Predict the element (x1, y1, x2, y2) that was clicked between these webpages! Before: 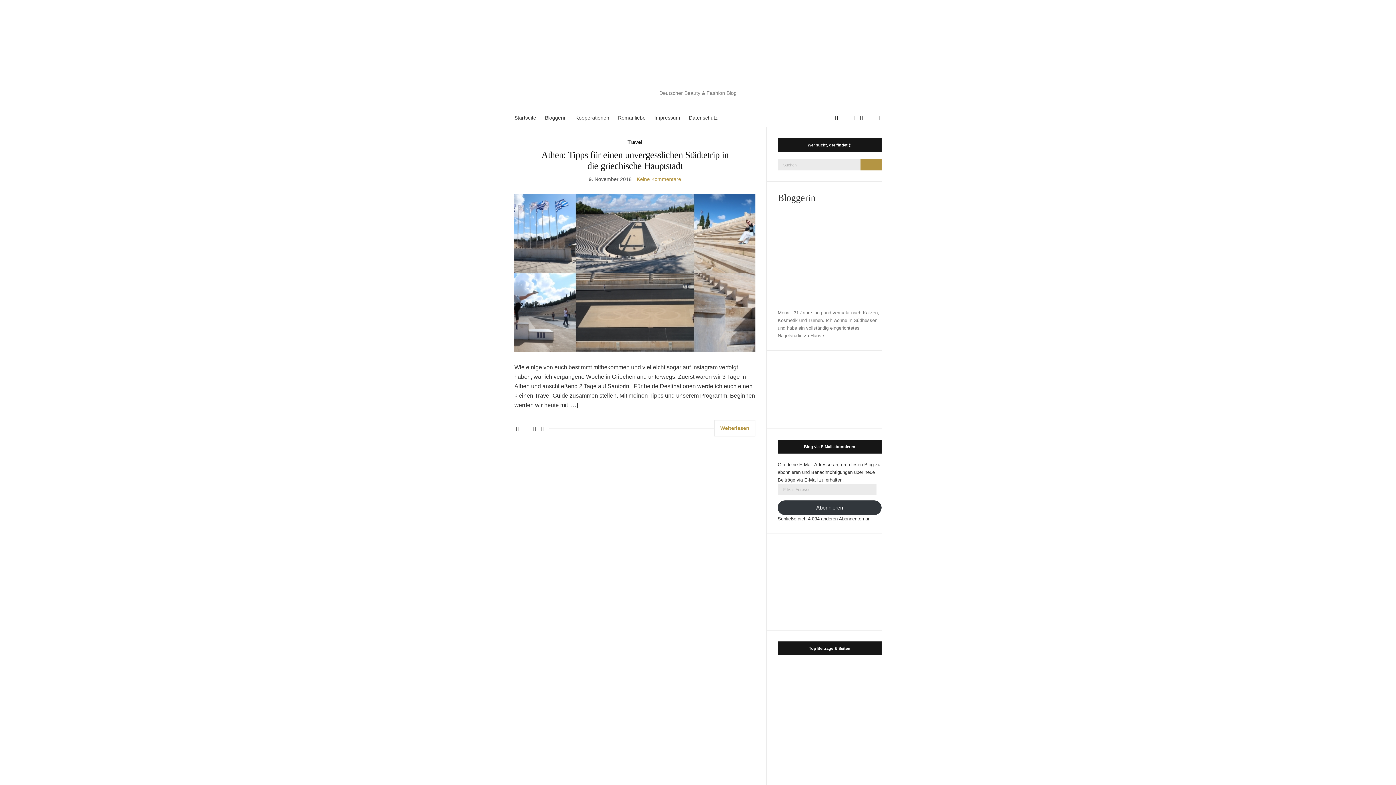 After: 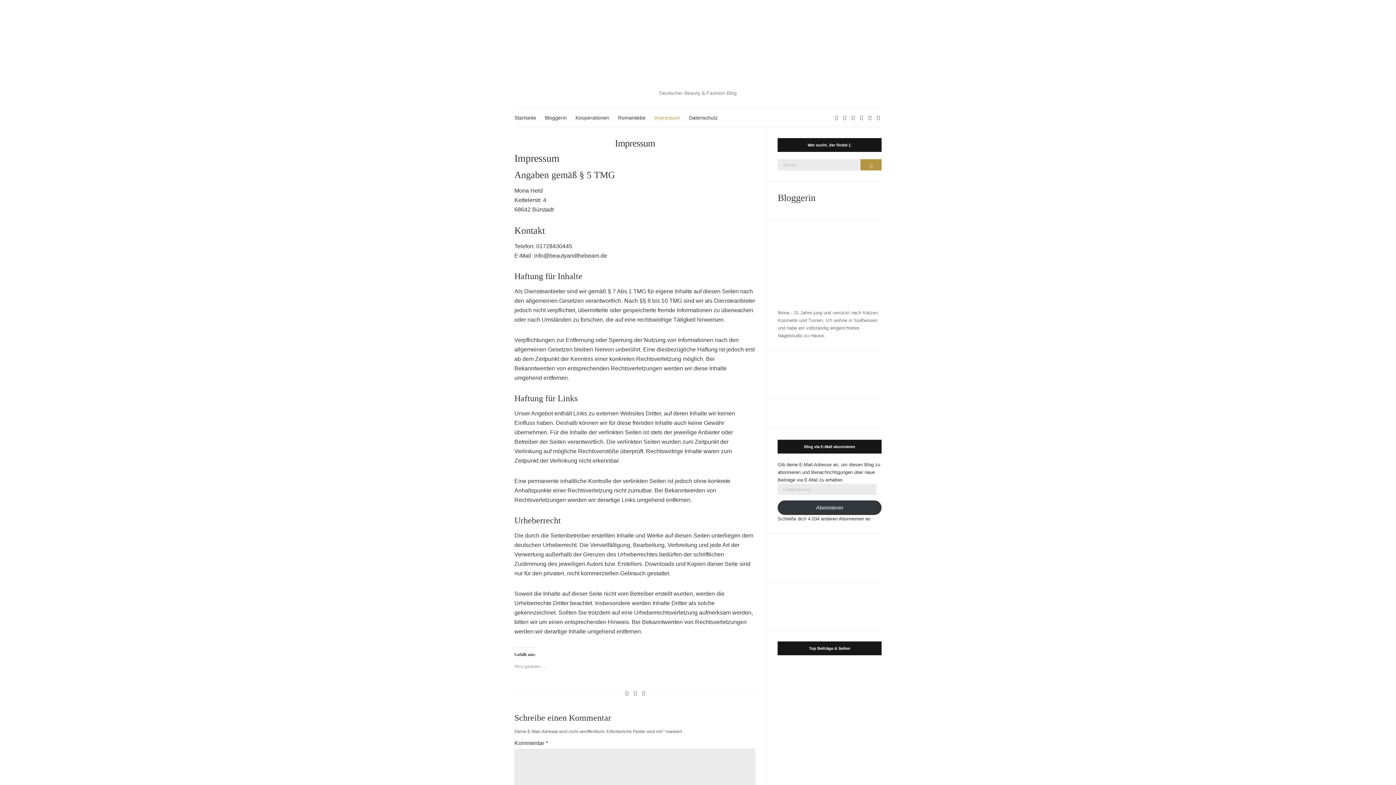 Action: label: Impressum bbox: (654, 113, 680, 121)